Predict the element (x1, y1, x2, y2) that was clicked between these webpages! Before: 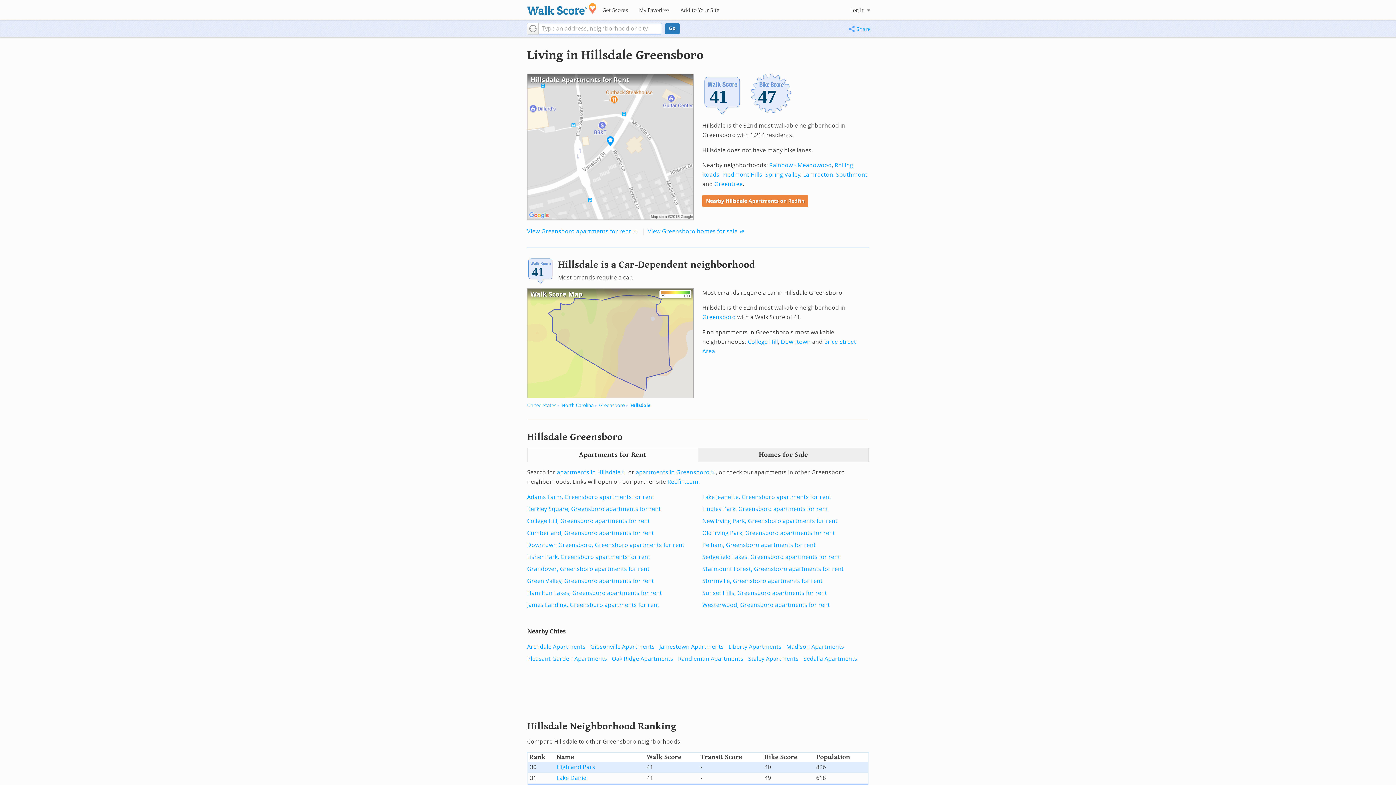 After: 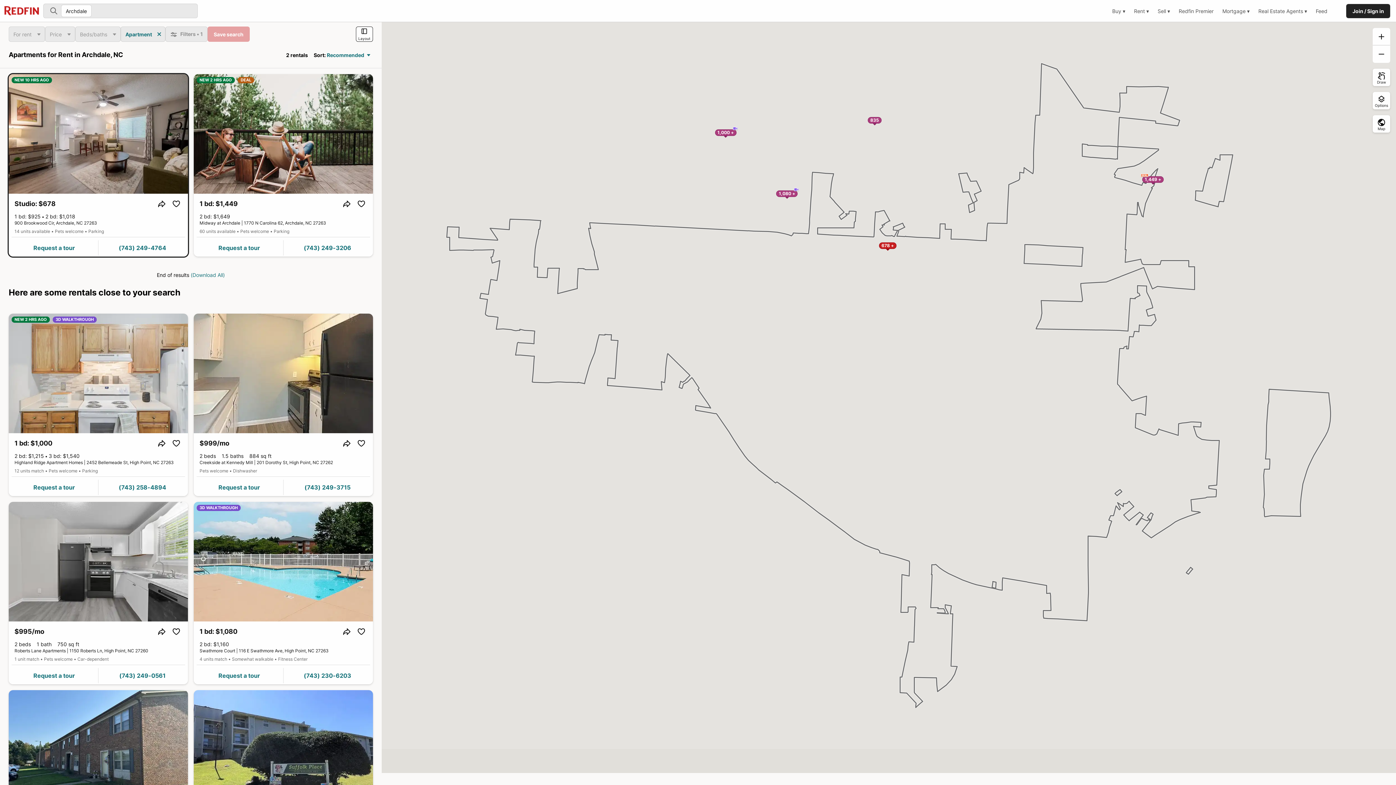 Action: bbox: (527, 643, 585, 650) label: Archdale Apartments